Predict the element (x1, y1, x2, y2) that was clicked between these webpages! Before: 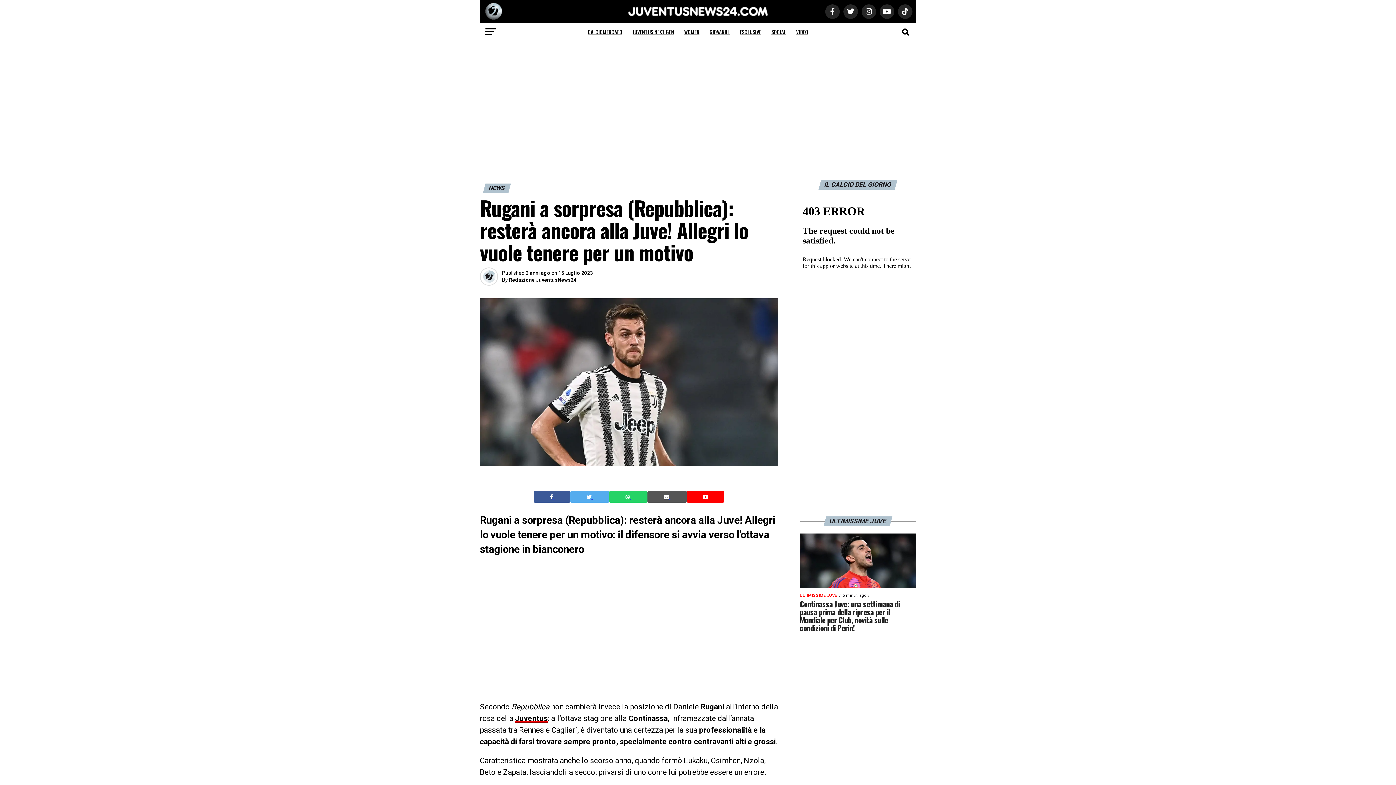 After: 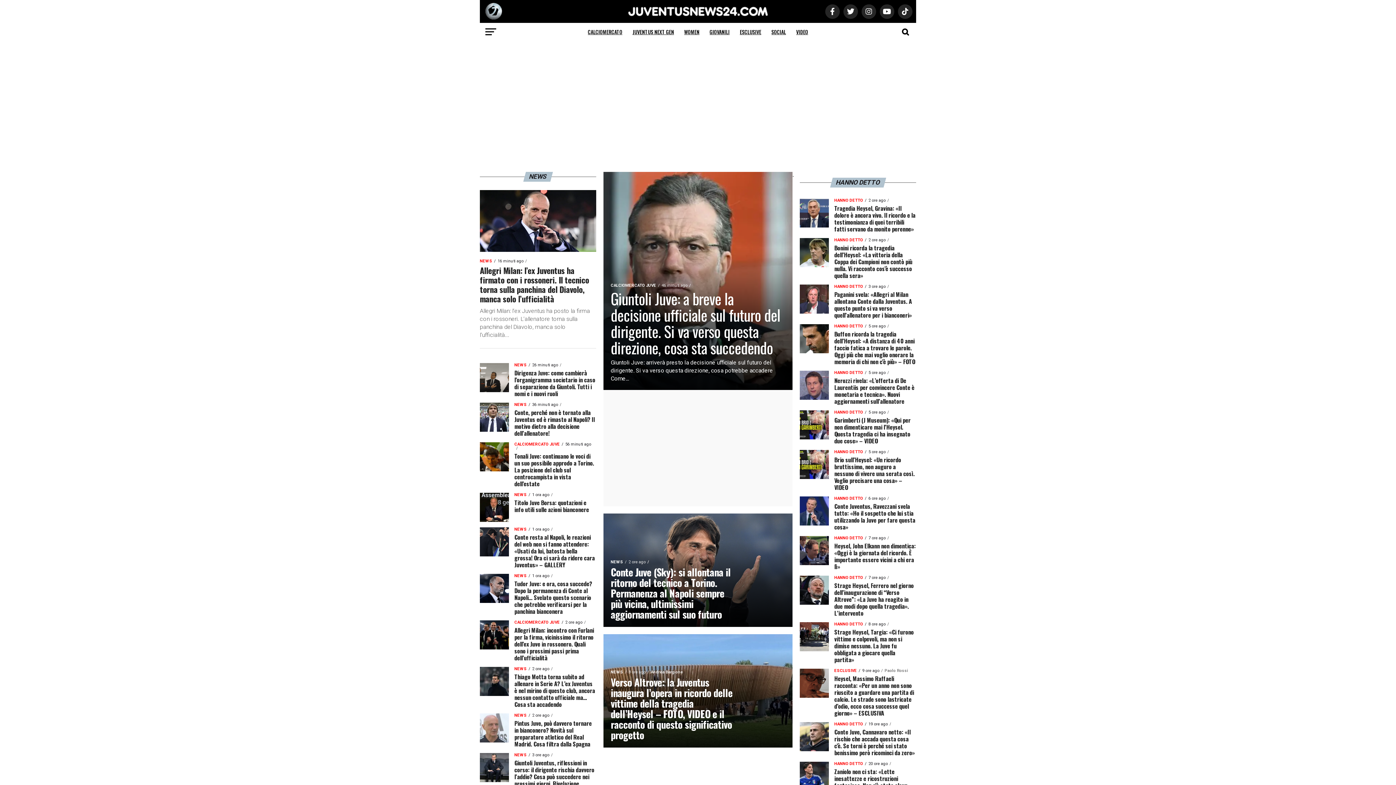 Action: bbox: (625, 12, 770, 18)